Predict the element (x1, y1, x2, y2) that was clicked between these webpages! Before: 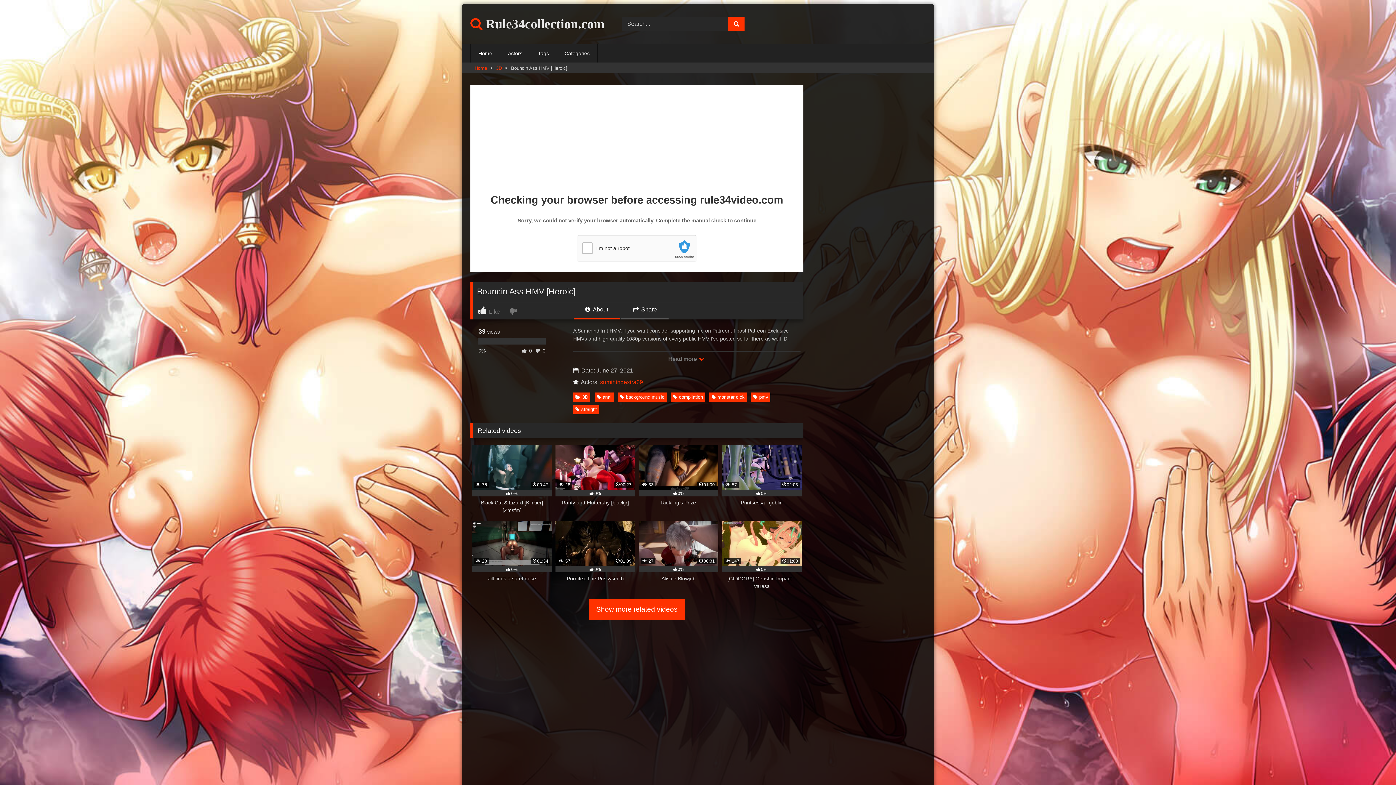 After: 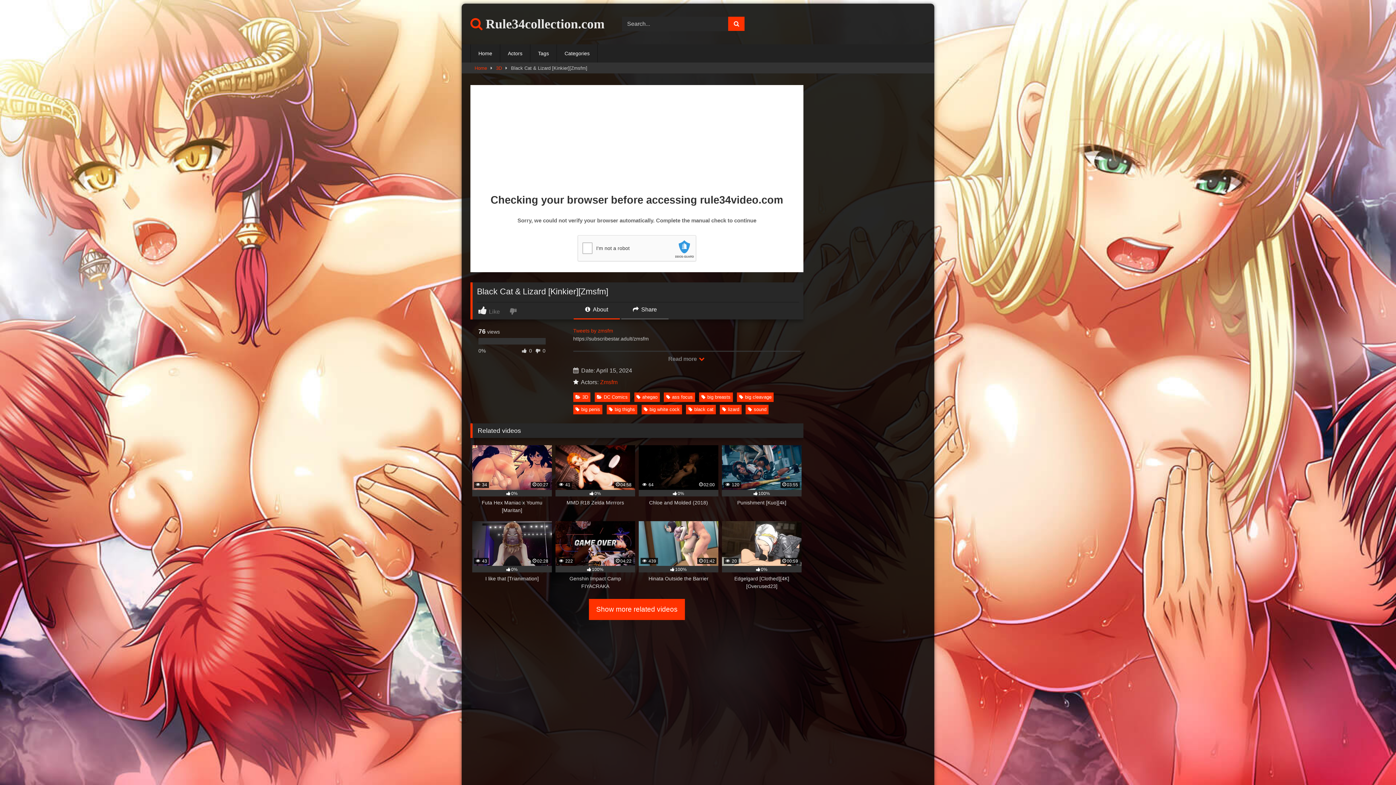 Action: label:  75
00:47
0%
Black Cat & Lizard [Kinkier][Zmsfm] bbox: (472, 445, 552, 514)